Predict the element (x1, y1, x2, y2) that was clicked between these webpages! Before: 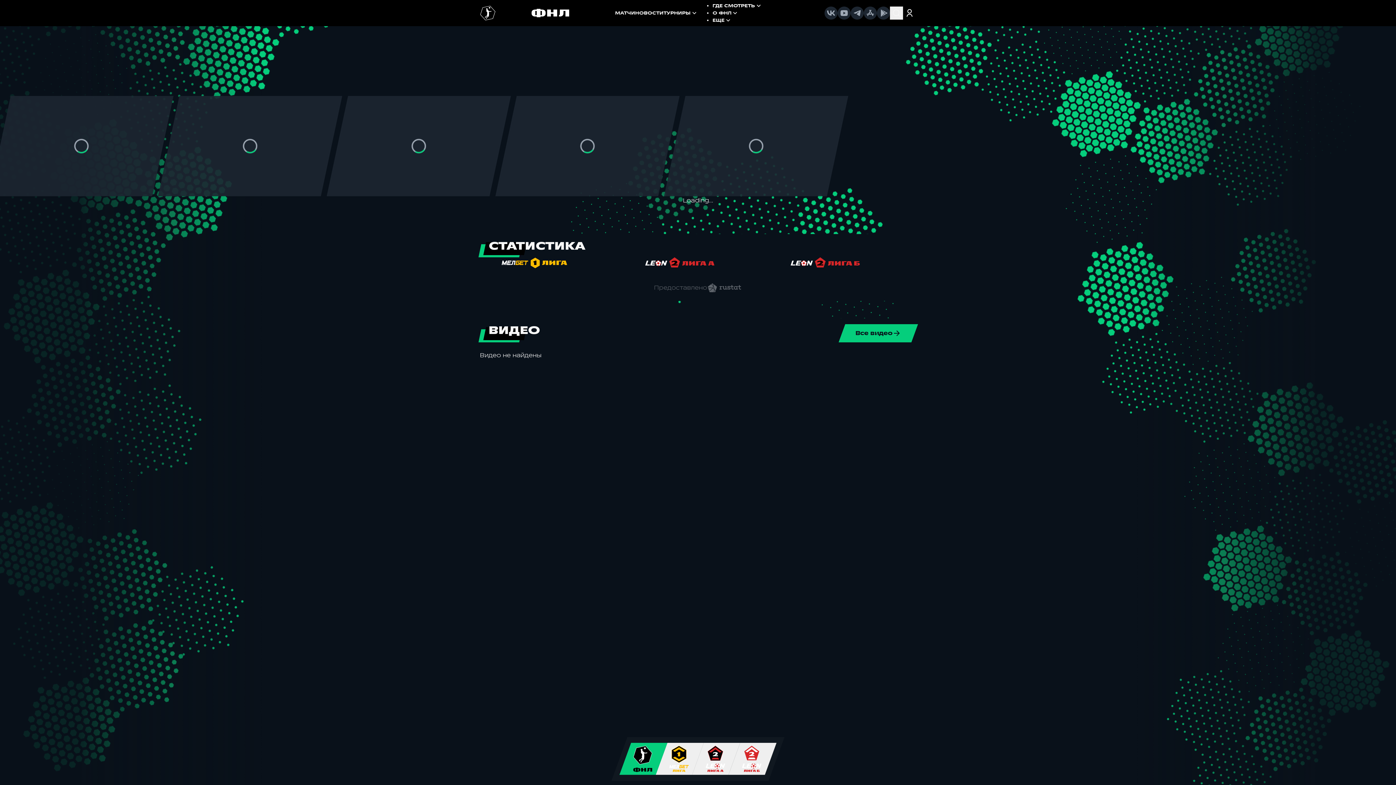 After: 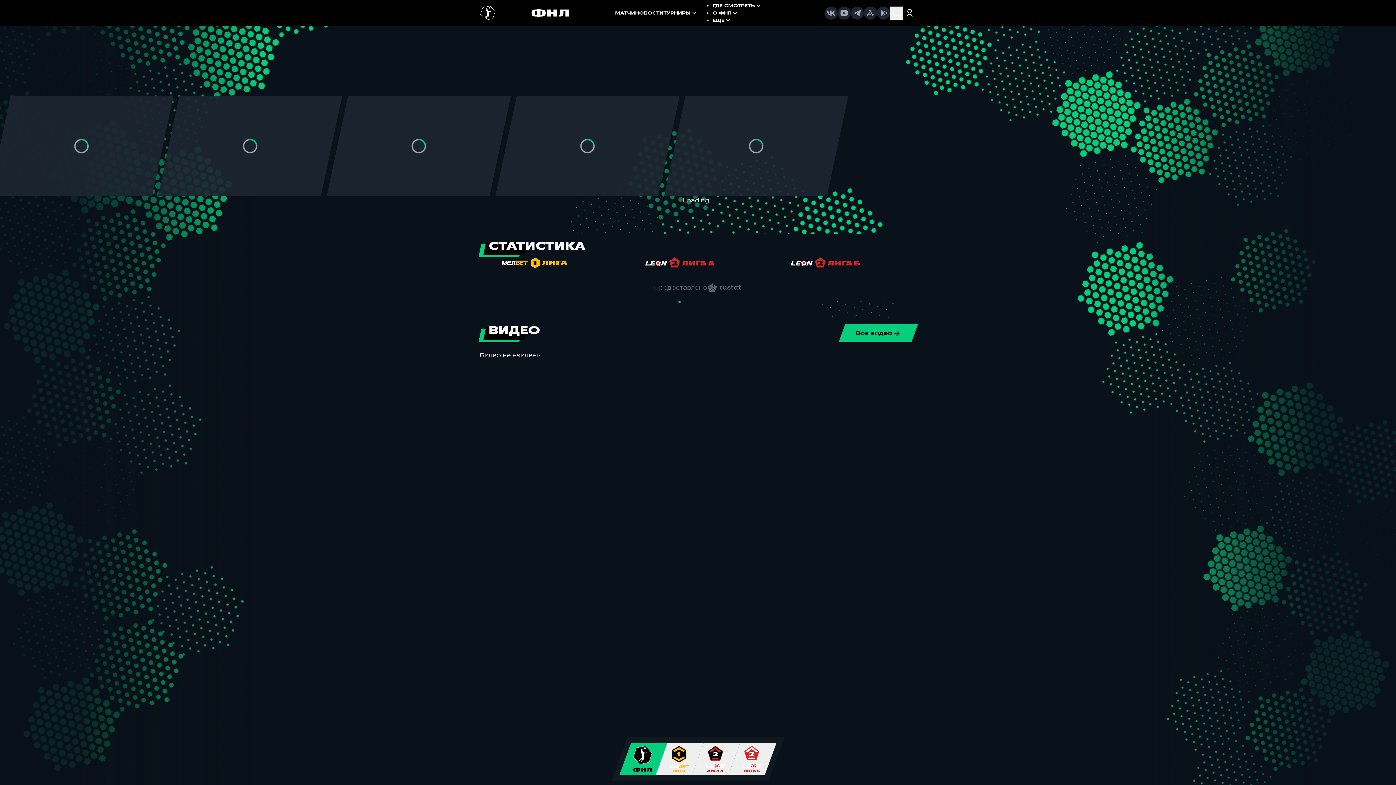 Action: bbox: (837, 6, 850, 19)